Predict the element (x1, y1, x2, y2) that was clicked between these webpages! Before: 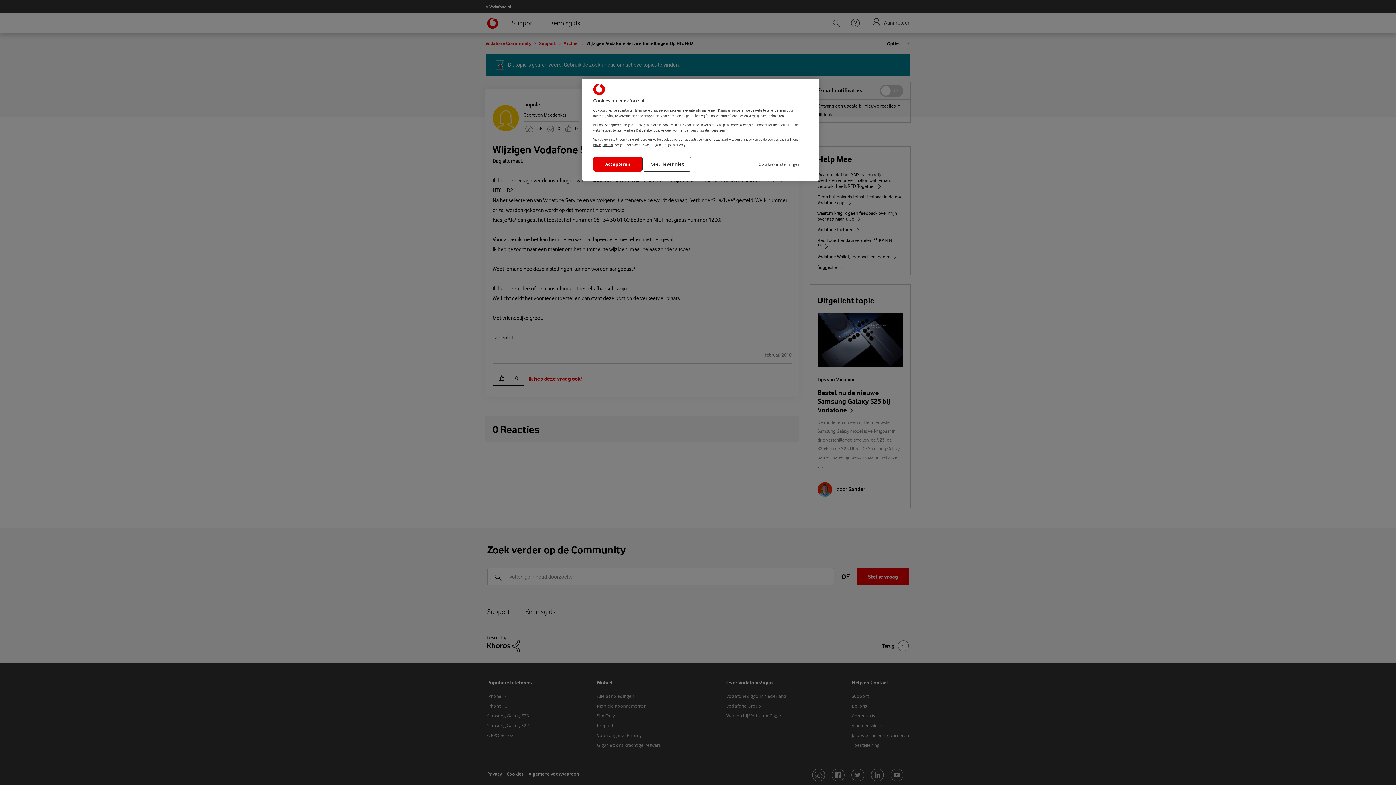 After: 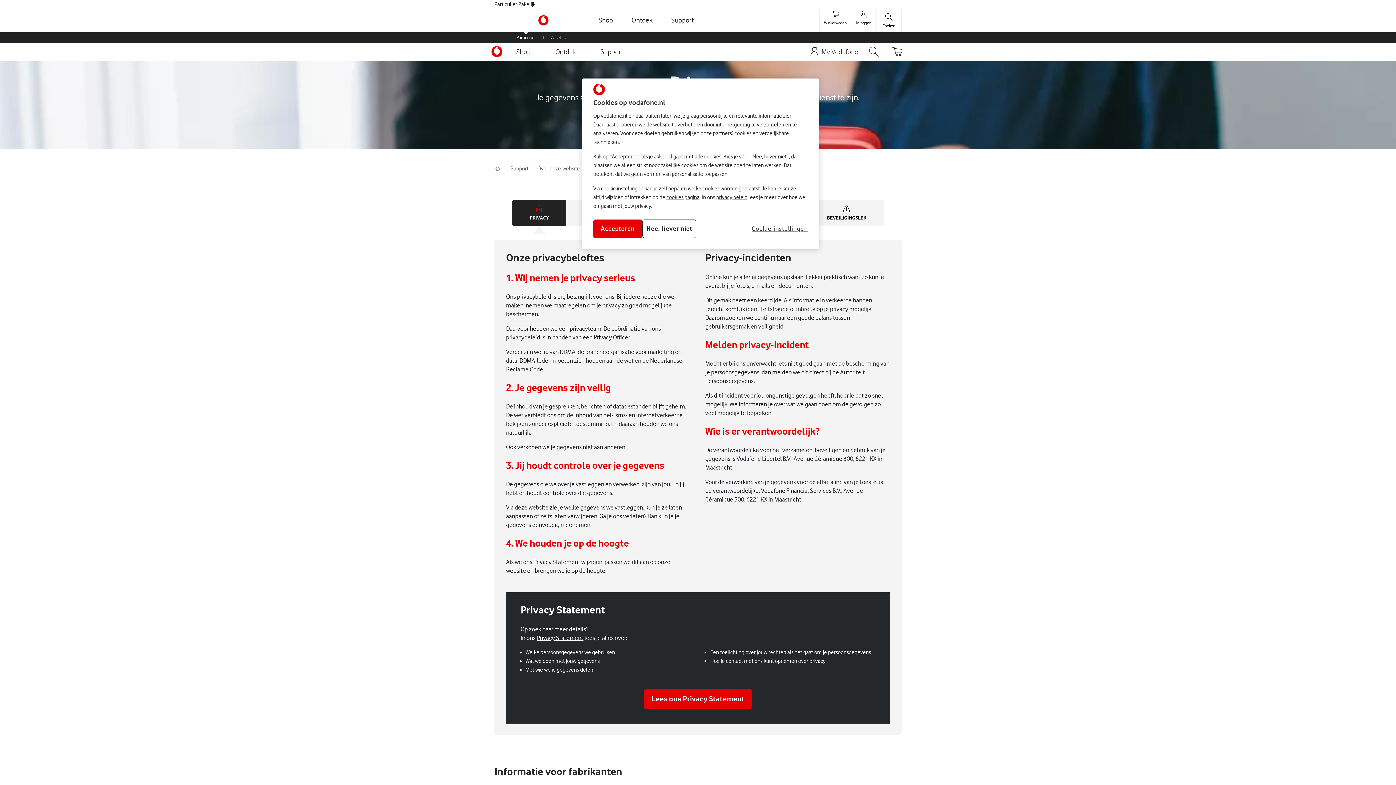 Action: label: privacy beleid bbox: (593, 142, 613, 146)